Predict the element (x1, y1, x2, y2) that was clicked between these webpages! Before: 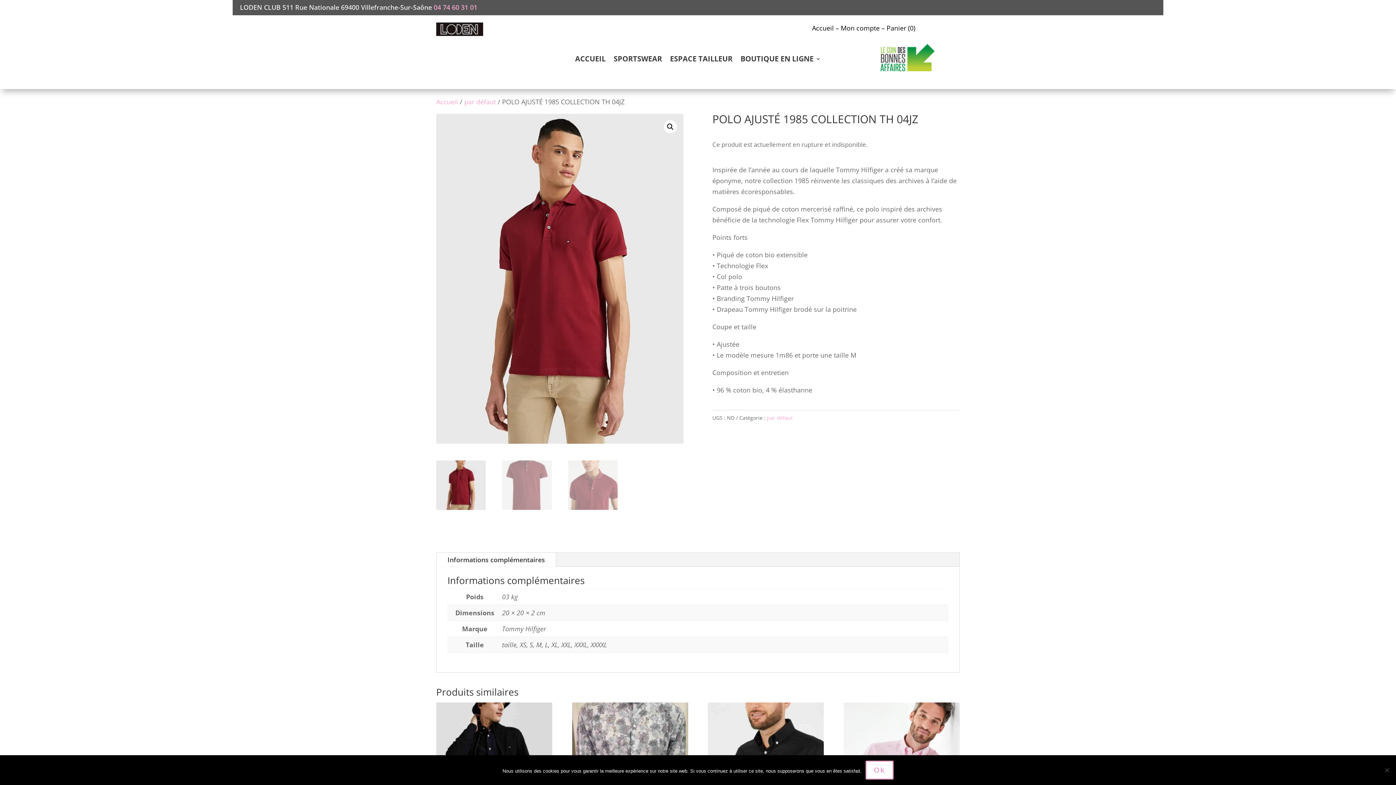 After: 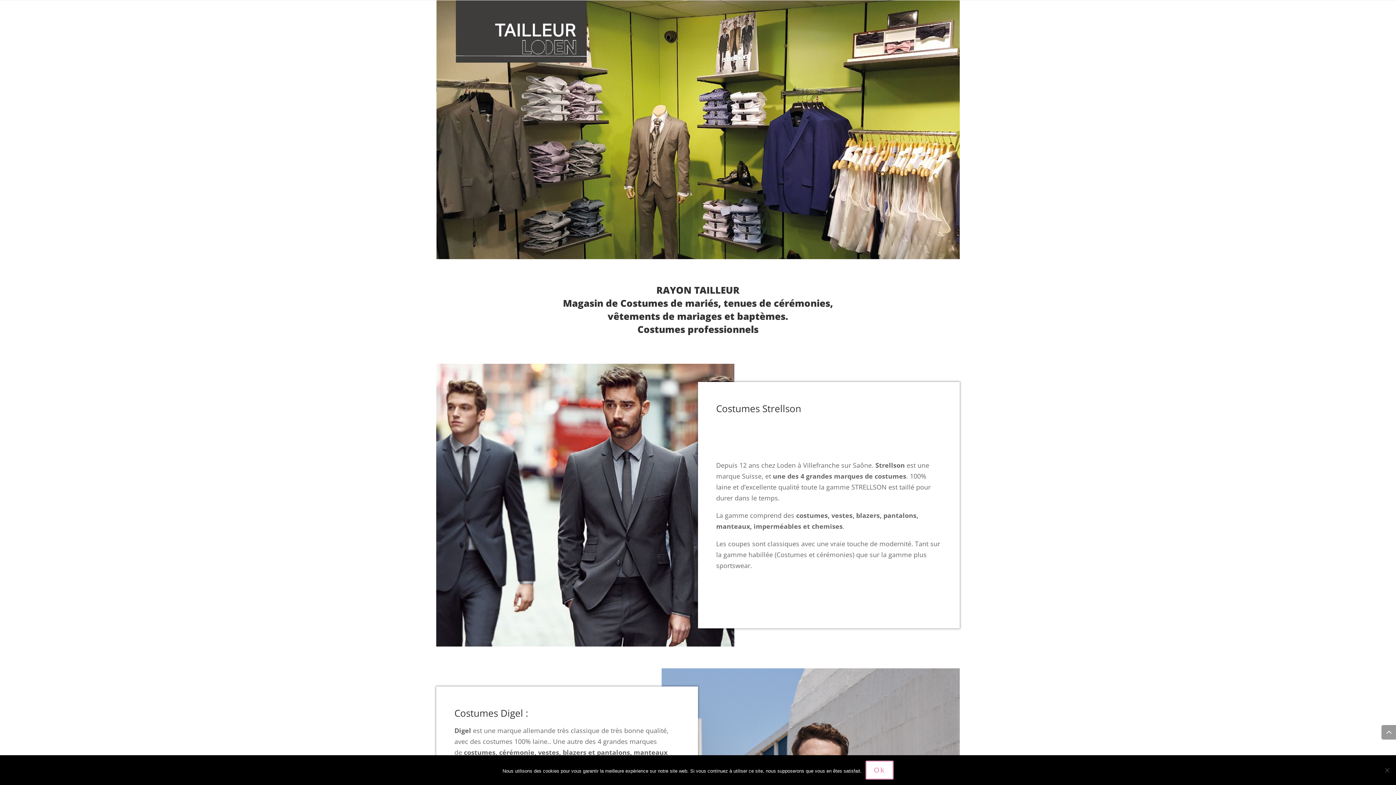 Action: bbox: (670, 56, 732, 64) label: ESPACE TAILLEUR